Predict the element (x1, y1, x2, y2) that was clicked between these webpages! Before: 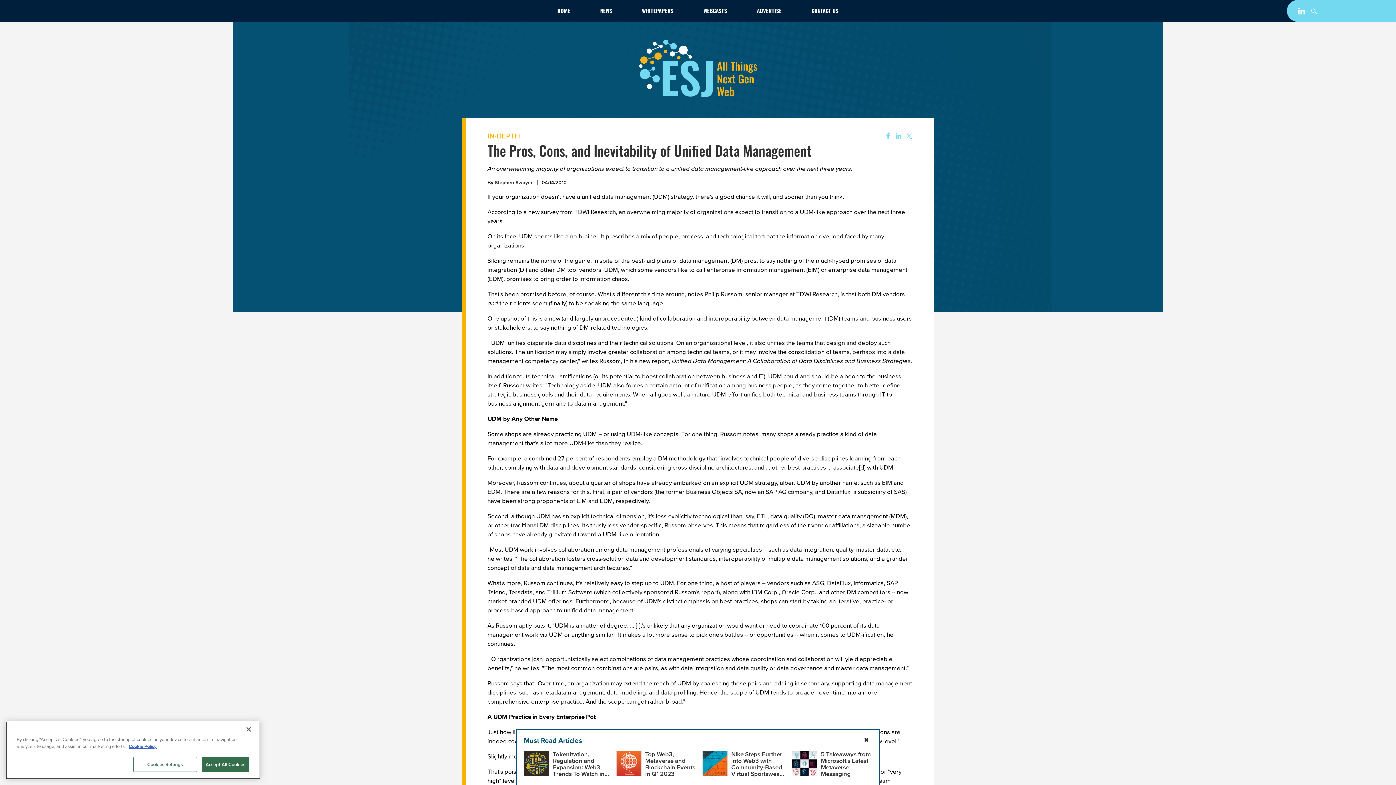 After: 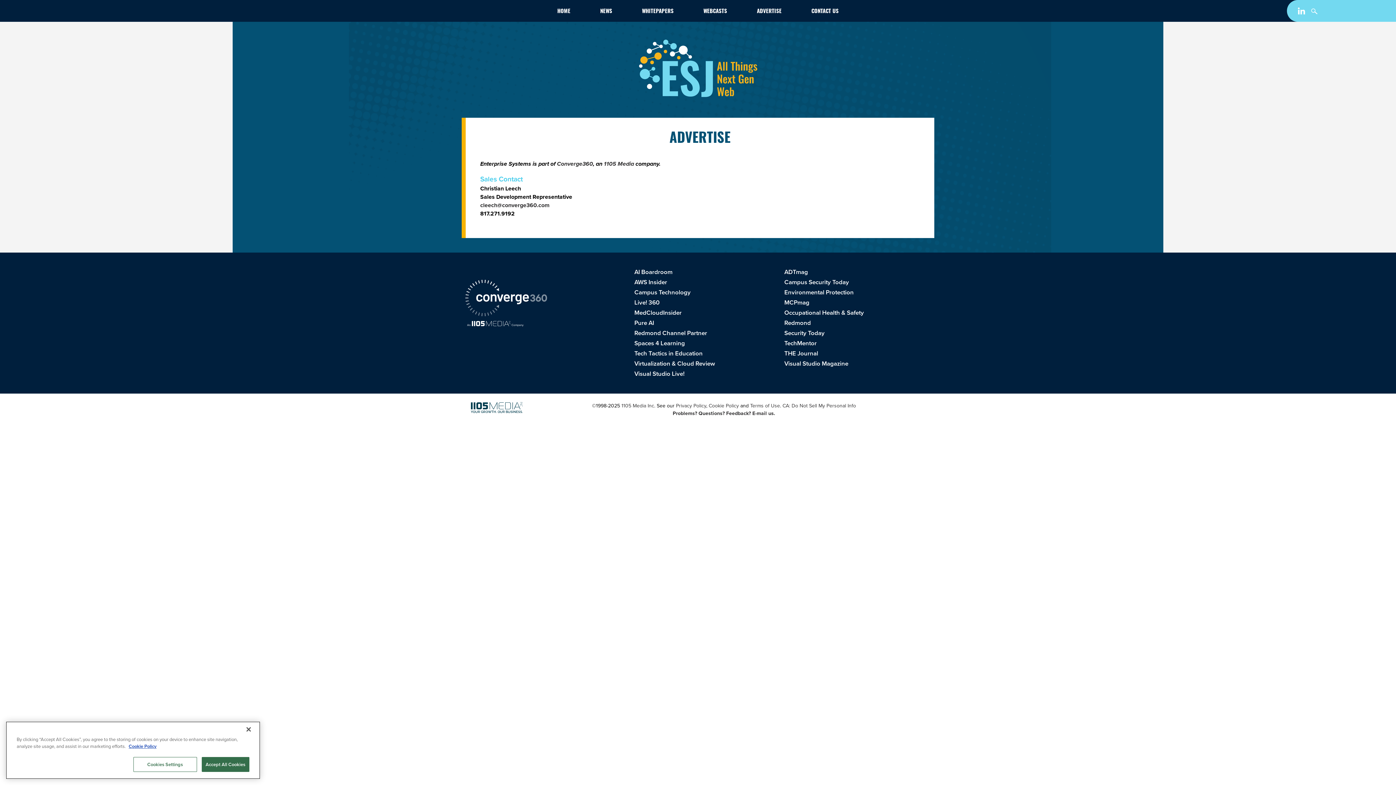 Action: bbox: (753, 7, 785, 16) label: ADVERTISE